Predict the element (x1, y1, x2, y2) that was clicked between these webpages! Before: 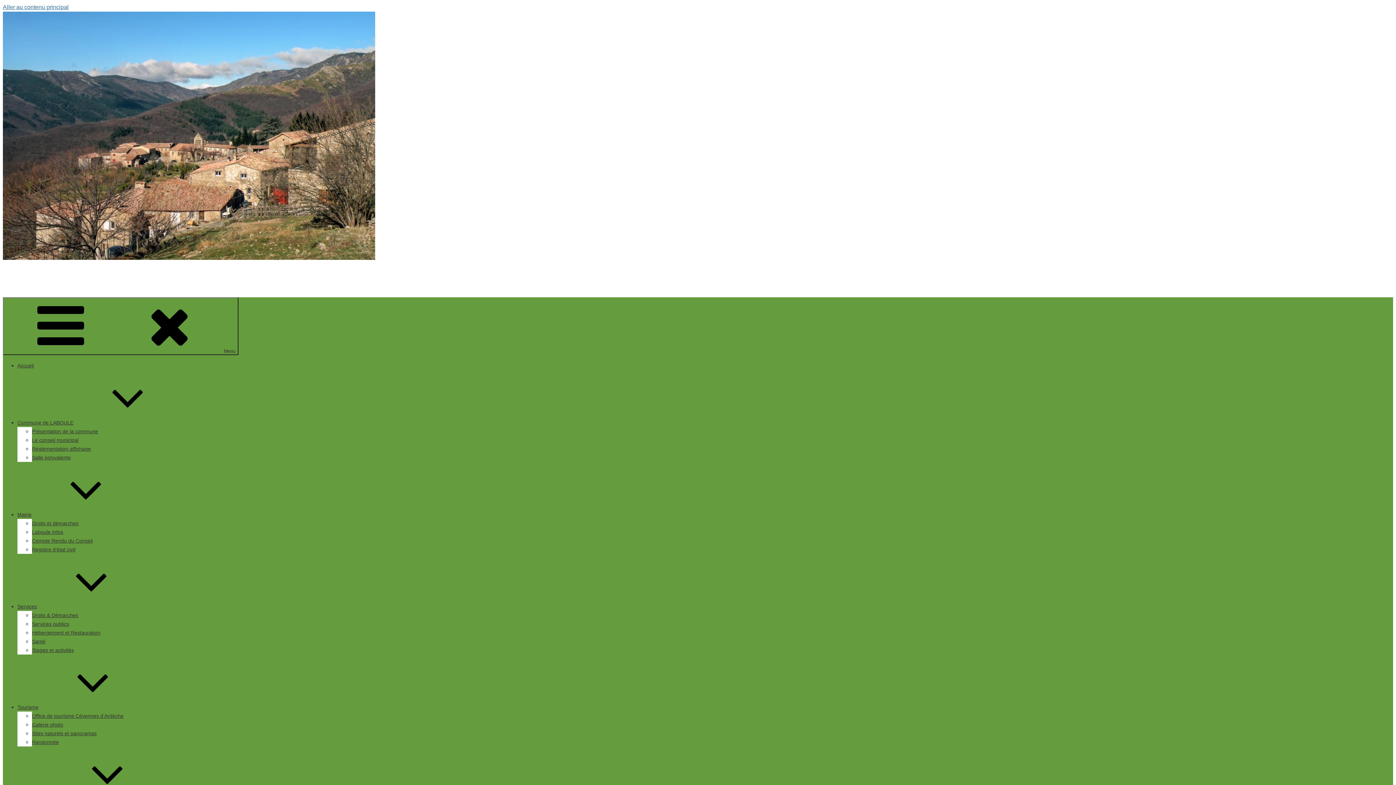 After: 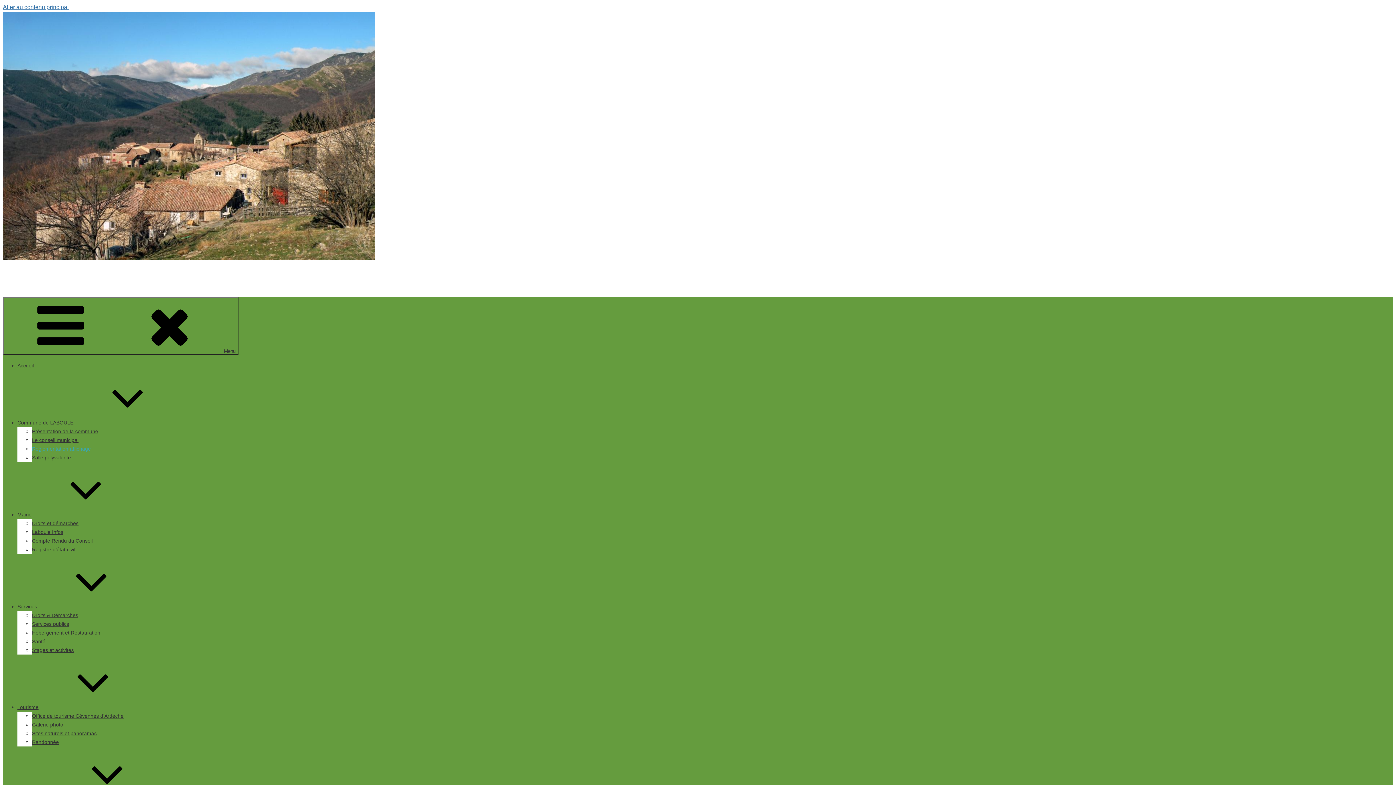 Action: label: Réglementation affichage bbox: (32, 446, 90, 452)